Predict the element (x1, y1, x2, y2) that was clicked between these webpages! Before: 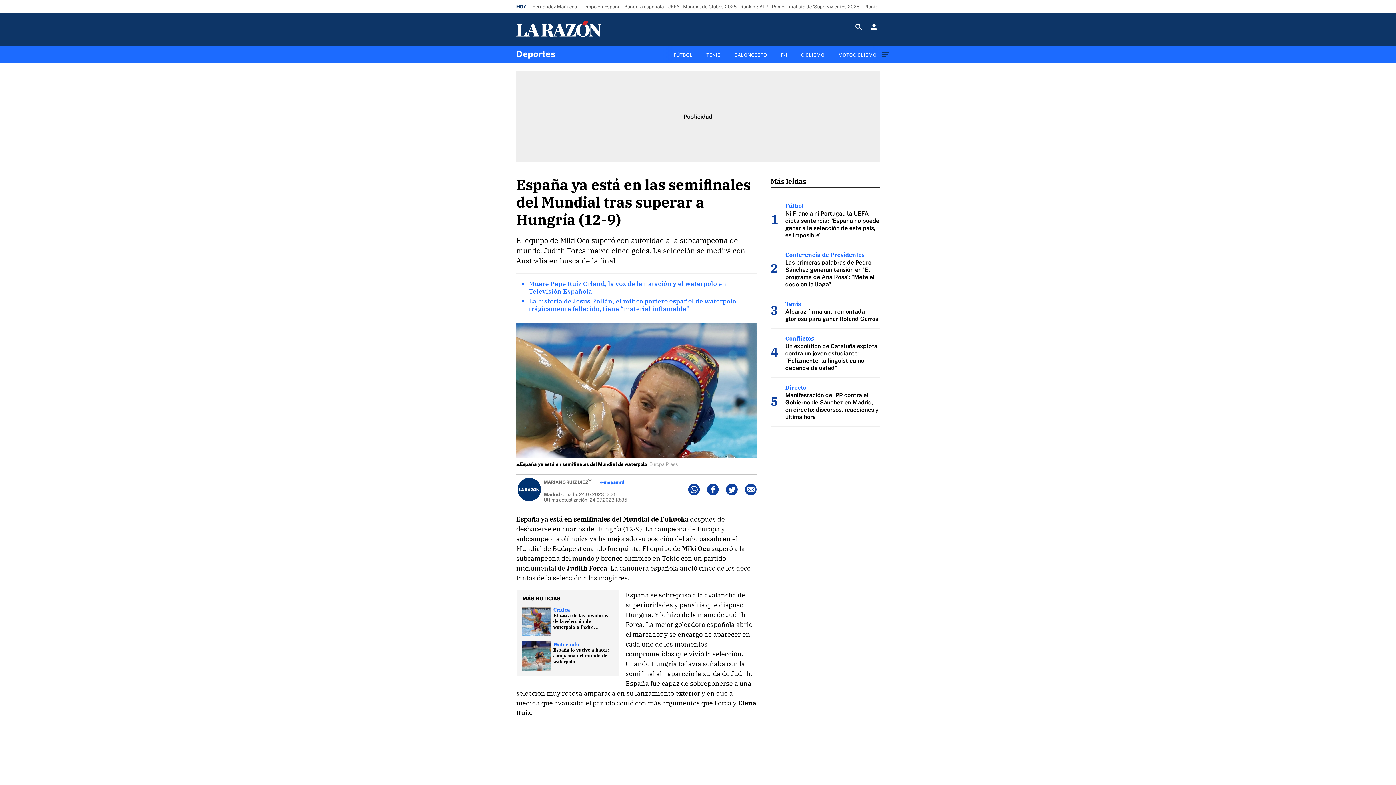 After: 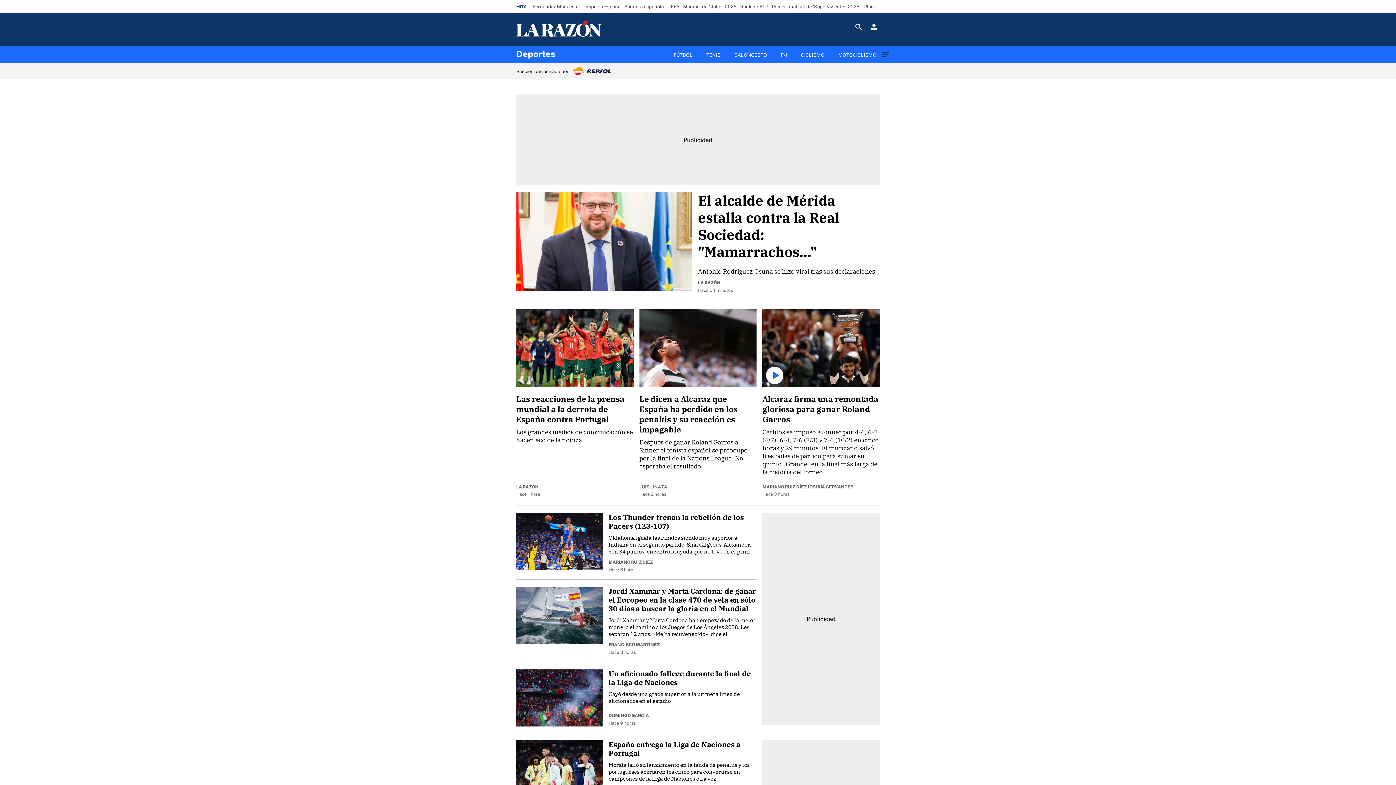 Action: bbox: (516, 45, 555, 63) label: Deportes